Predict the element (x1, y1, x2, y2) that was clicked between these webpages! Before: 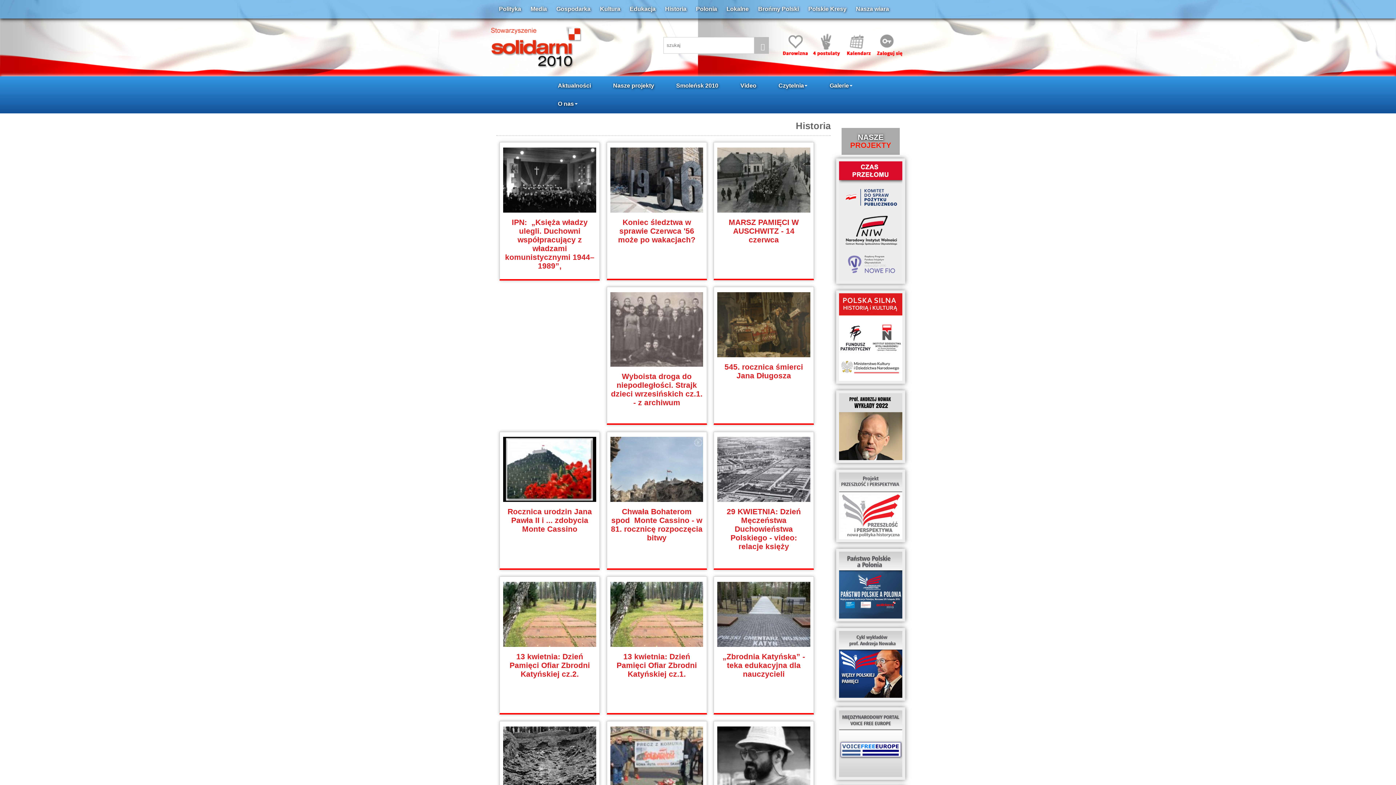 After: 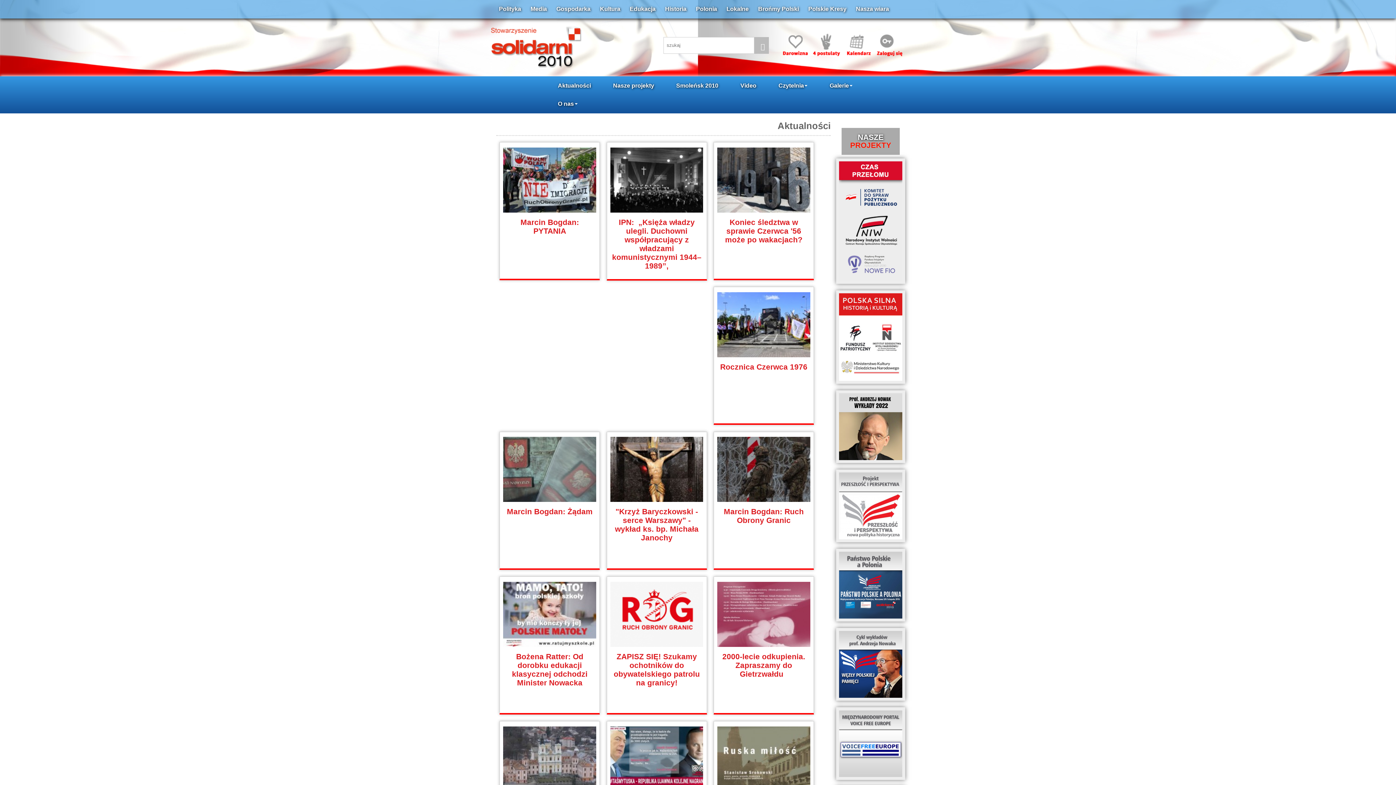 Action: label: Aktualności bbox: (552, 76, 596, 94)